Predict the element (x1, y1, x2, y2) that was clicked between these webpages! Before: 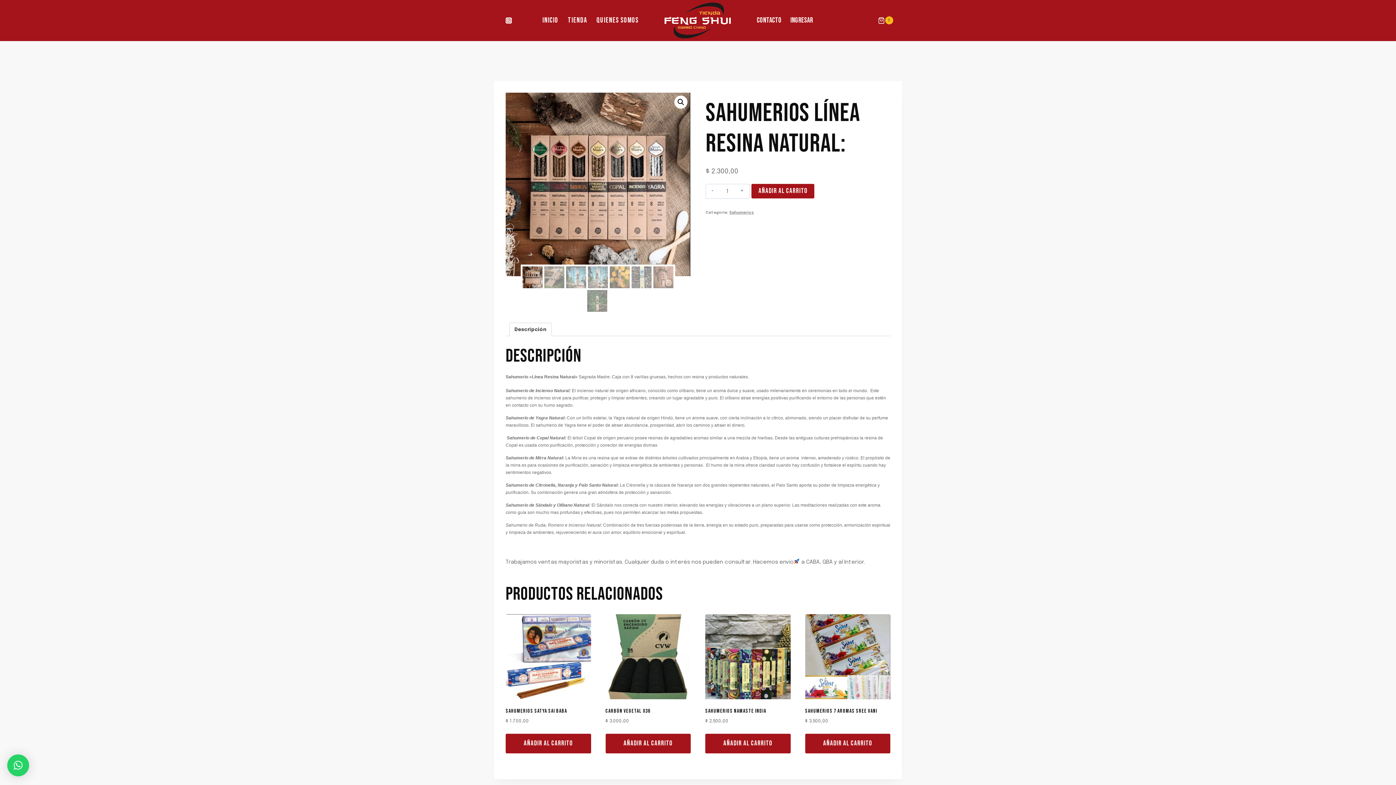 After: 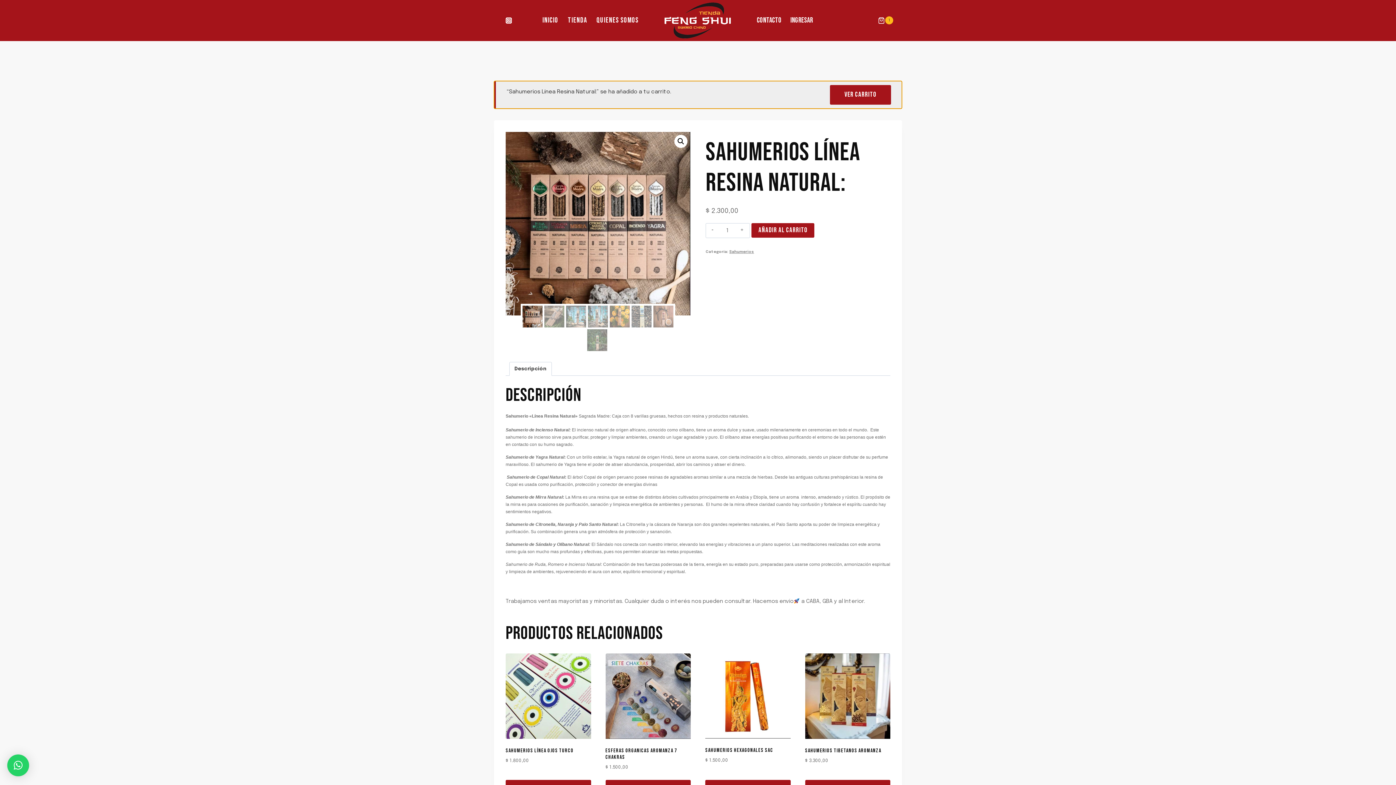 Action: bbox: (751, 184, 814, 198) label: AÑADIR AL CARRITO